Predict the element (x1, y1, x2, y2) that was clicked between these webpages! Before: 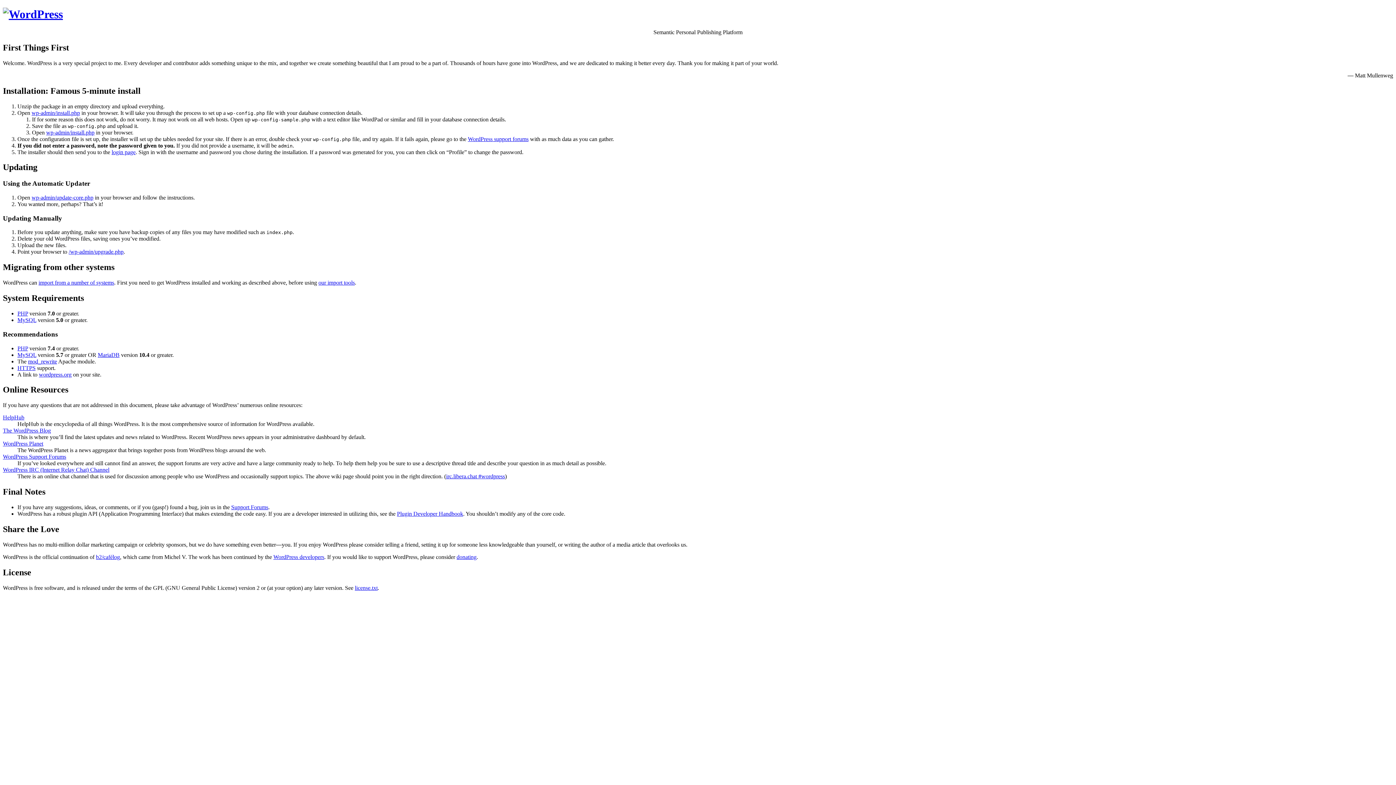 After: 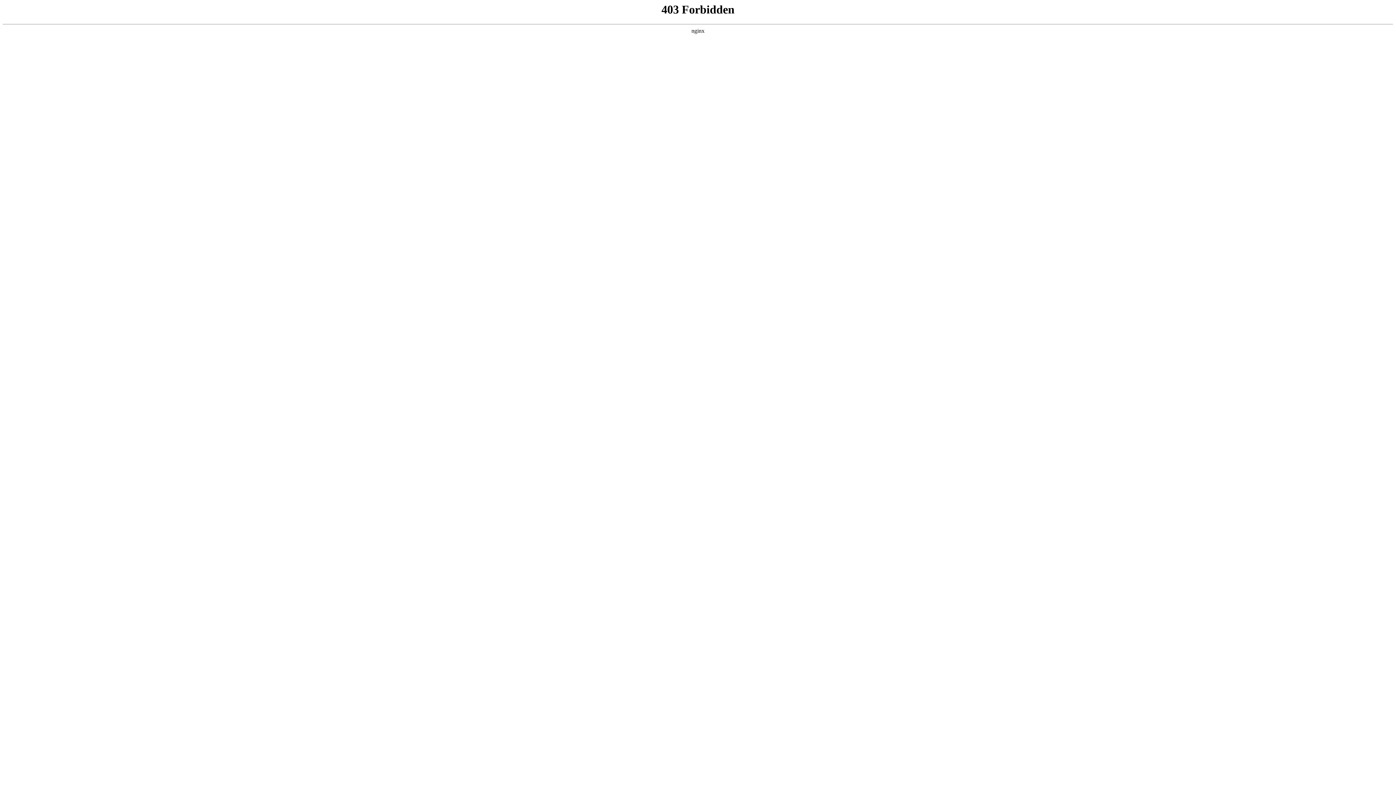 Action: label: HTTPS bbox: (17, 364, 35, 371)